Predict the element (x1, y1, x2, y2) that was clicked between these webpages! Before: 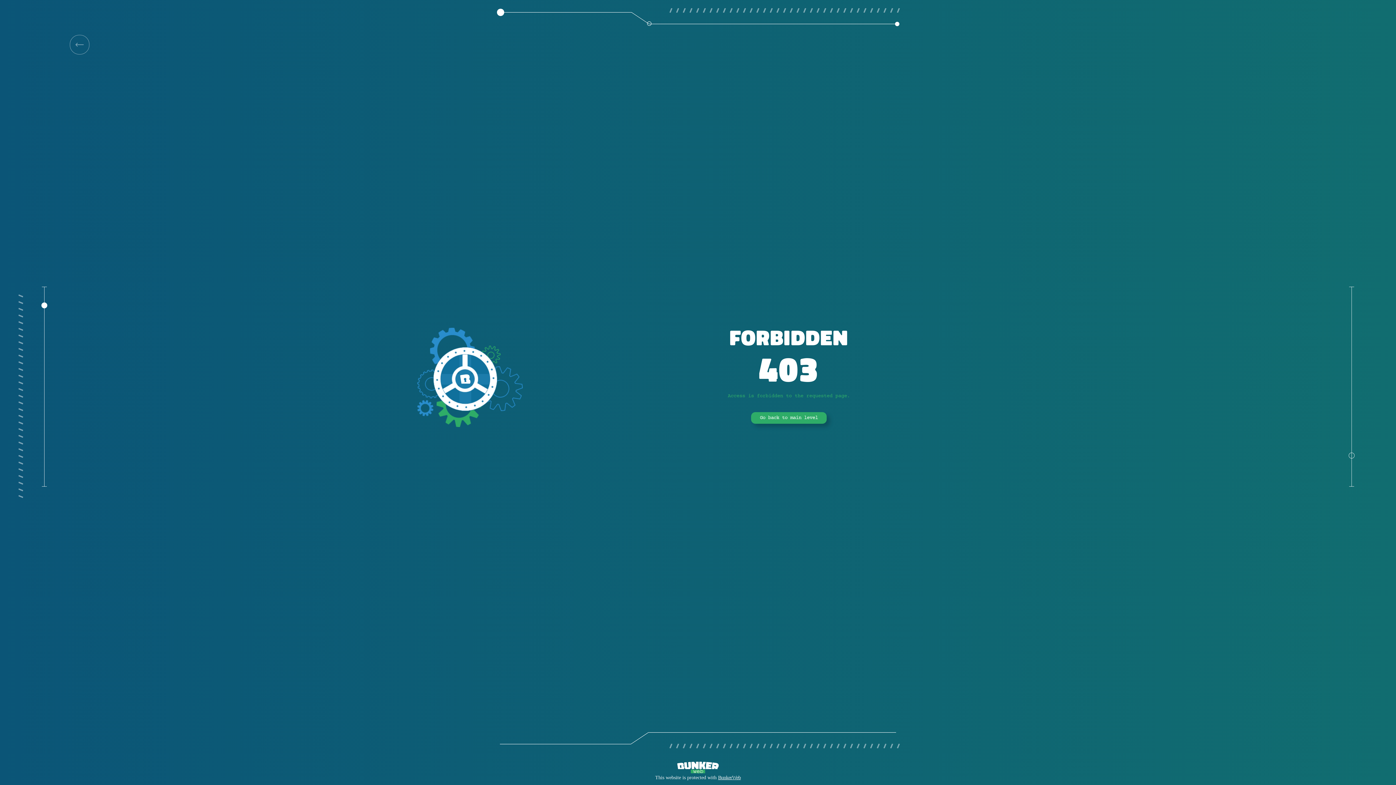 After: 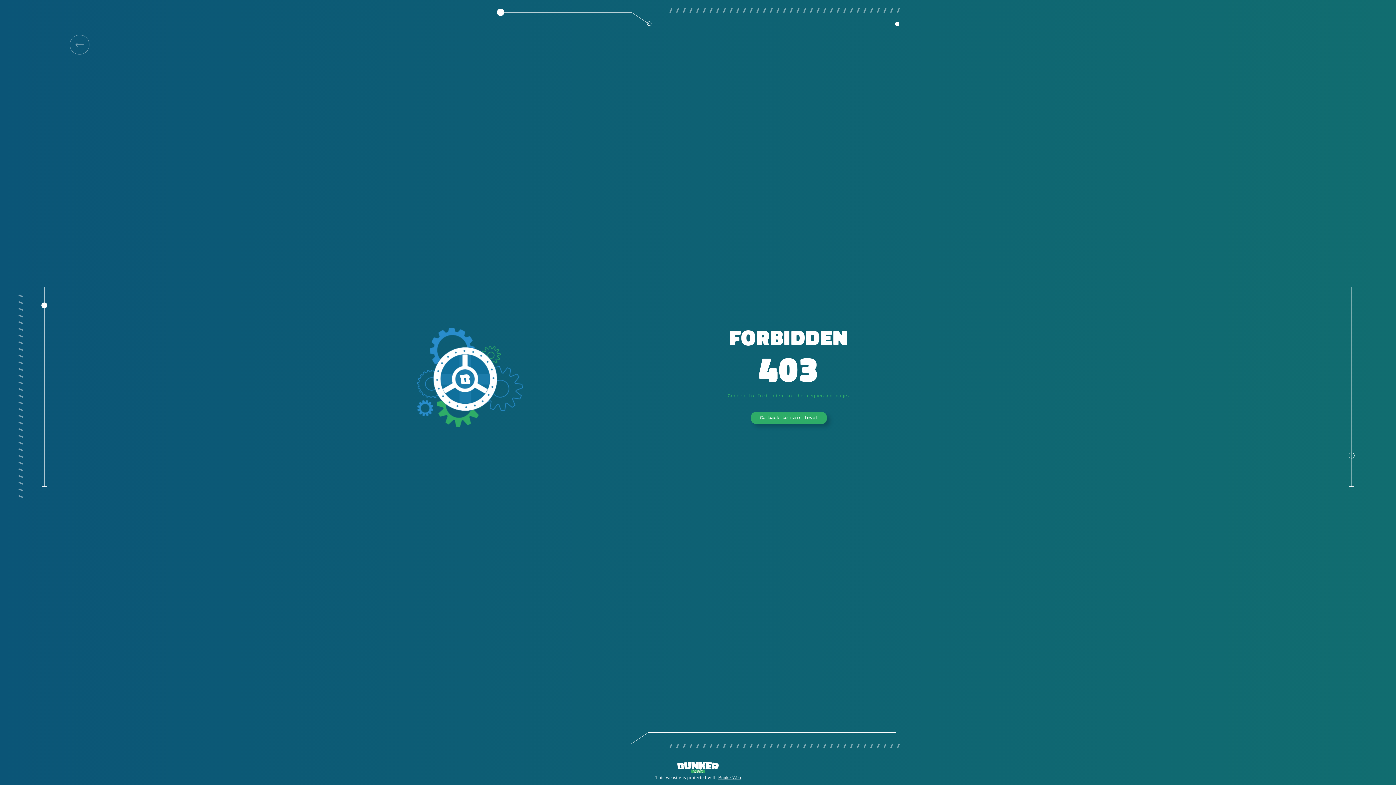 Action: bbox: (69, 34, 89, 54)